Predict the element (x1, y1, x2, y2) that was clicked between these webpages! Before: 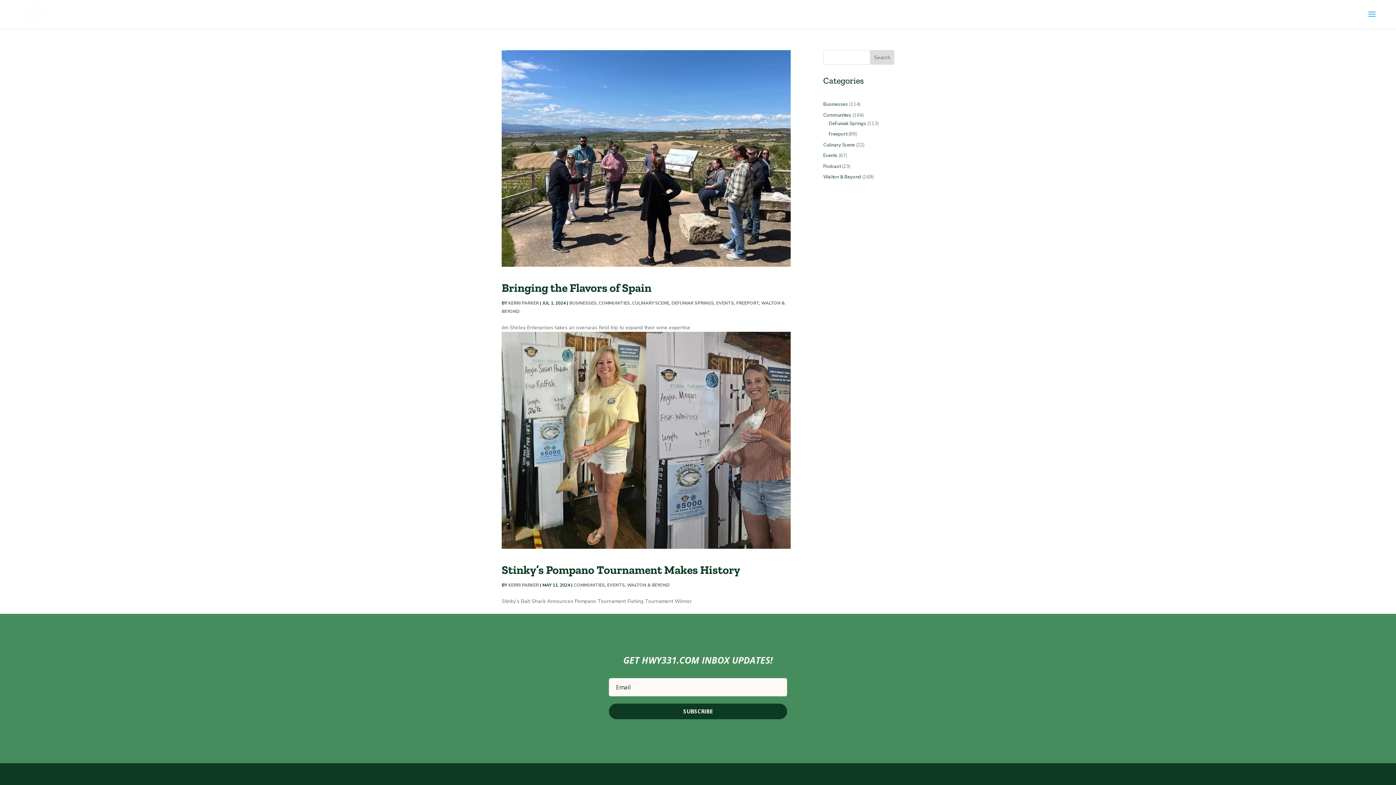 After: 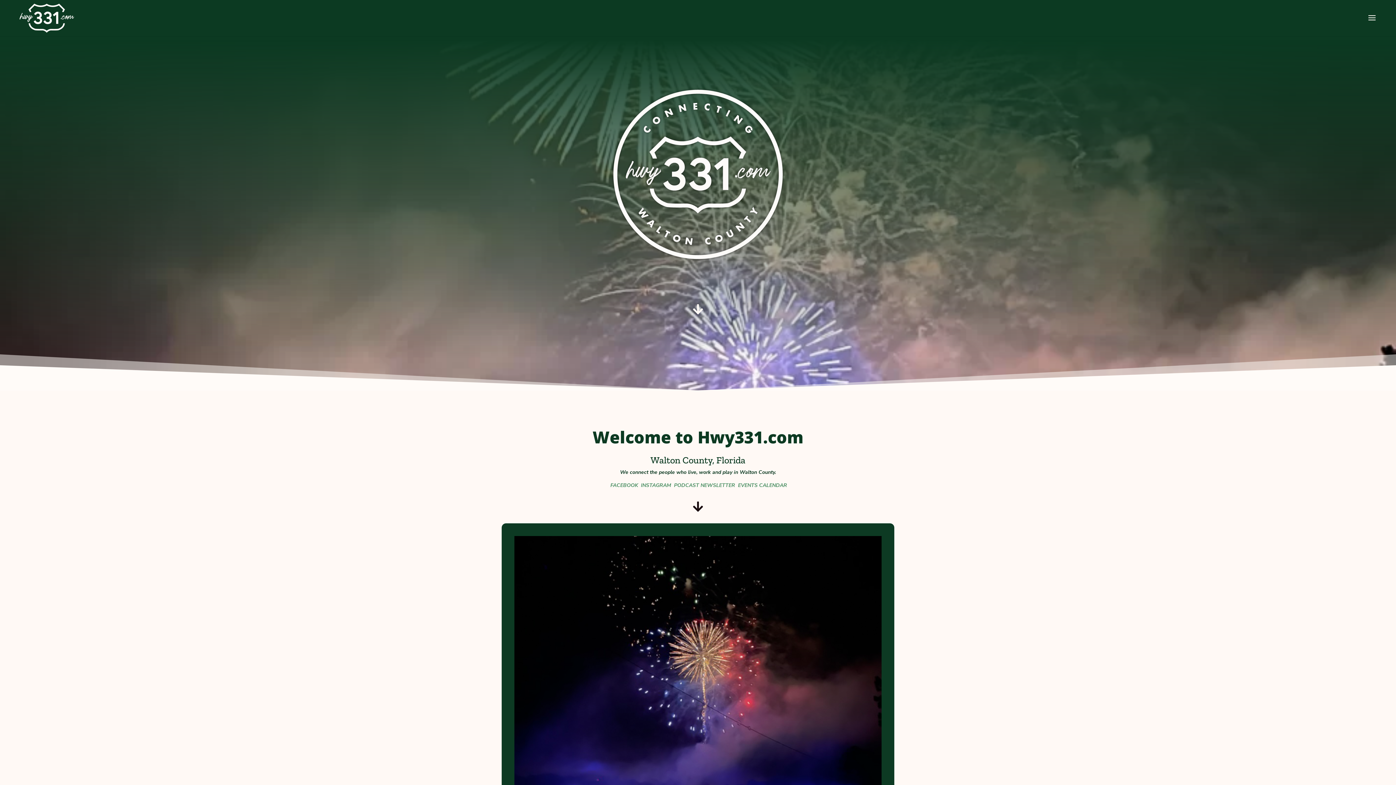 Action: bbox: (19, 10, 49, 17)